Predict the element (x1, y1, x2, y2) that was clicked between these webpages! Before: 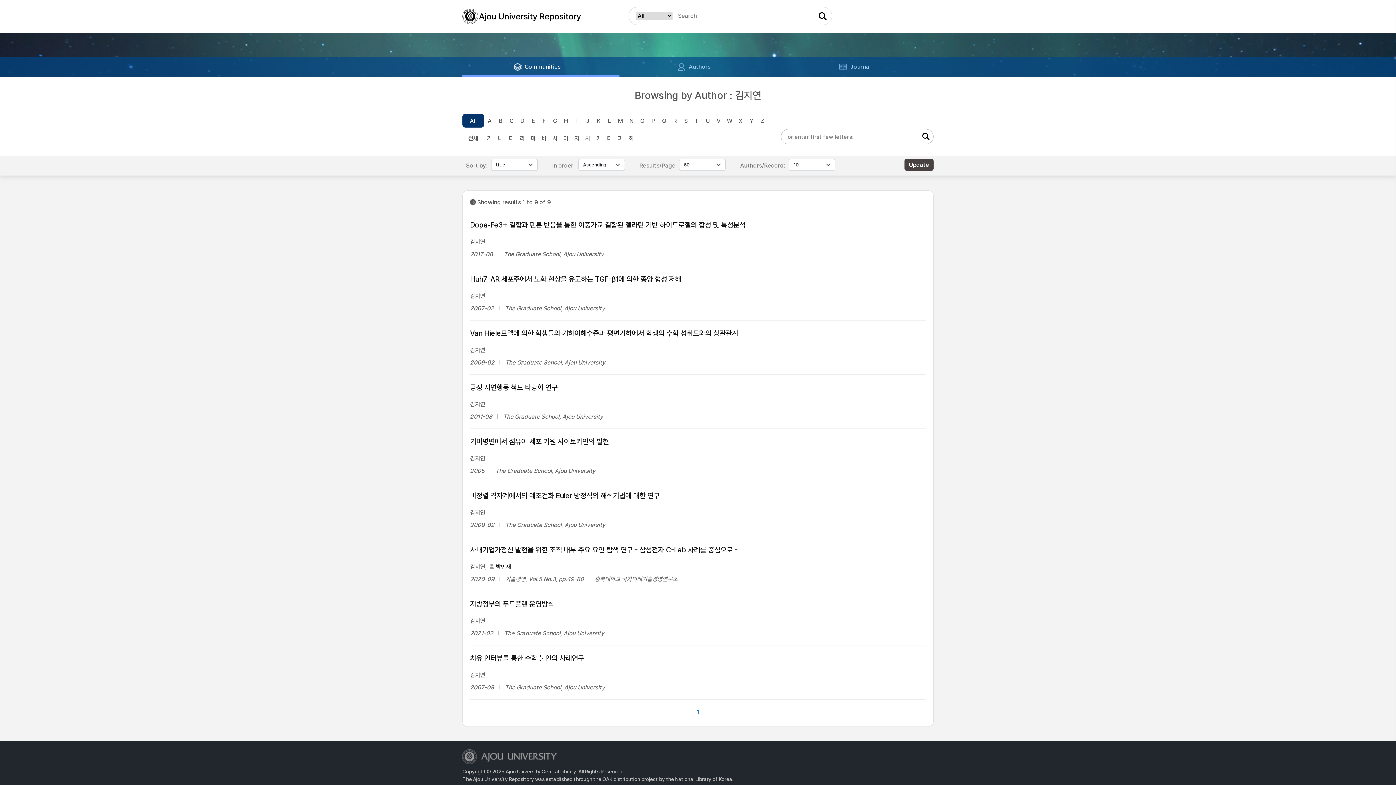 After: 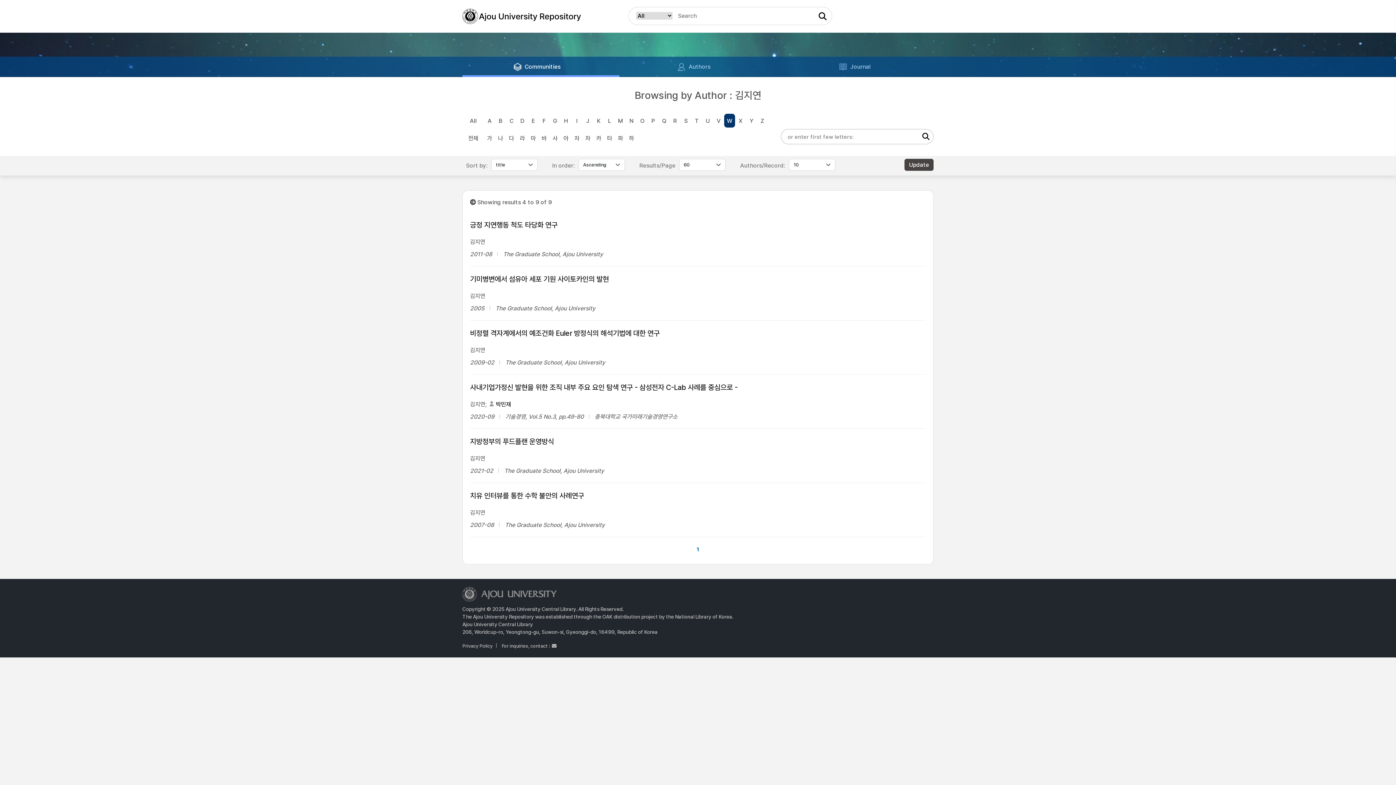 Action: bbox: (724, 113, 735, 127) label: W